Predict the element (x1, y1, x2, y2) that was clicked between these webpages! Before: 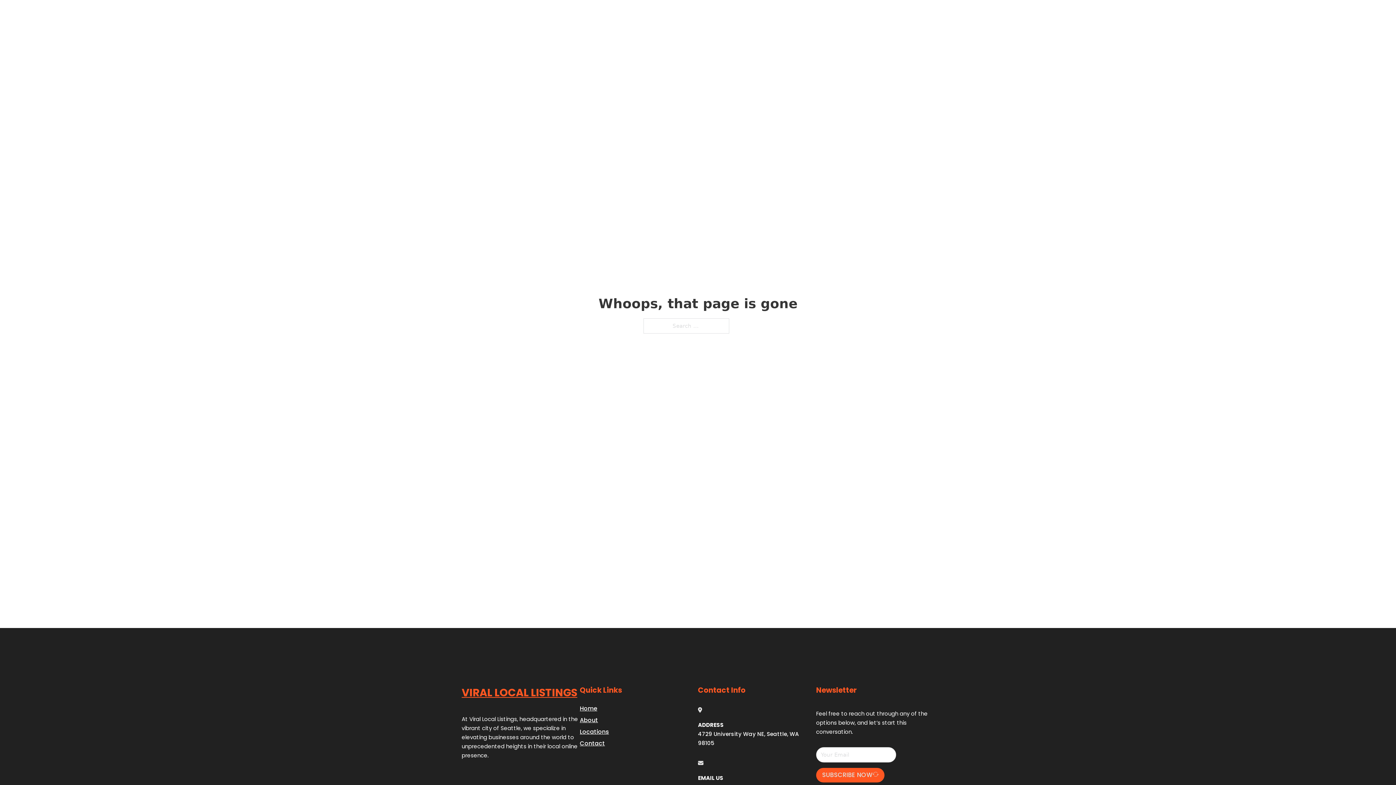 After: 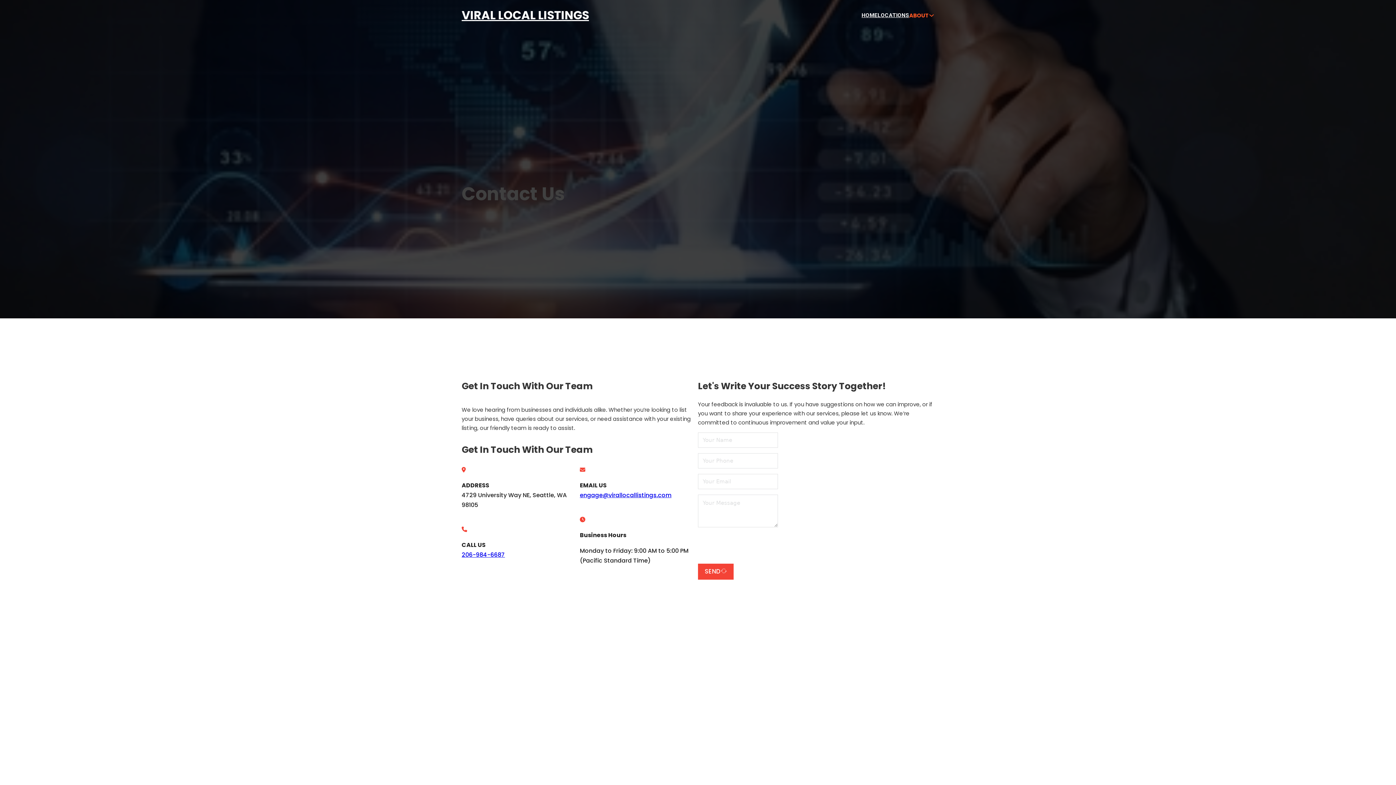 Action: bbox: (580, 738, 605, 748) label: Contact